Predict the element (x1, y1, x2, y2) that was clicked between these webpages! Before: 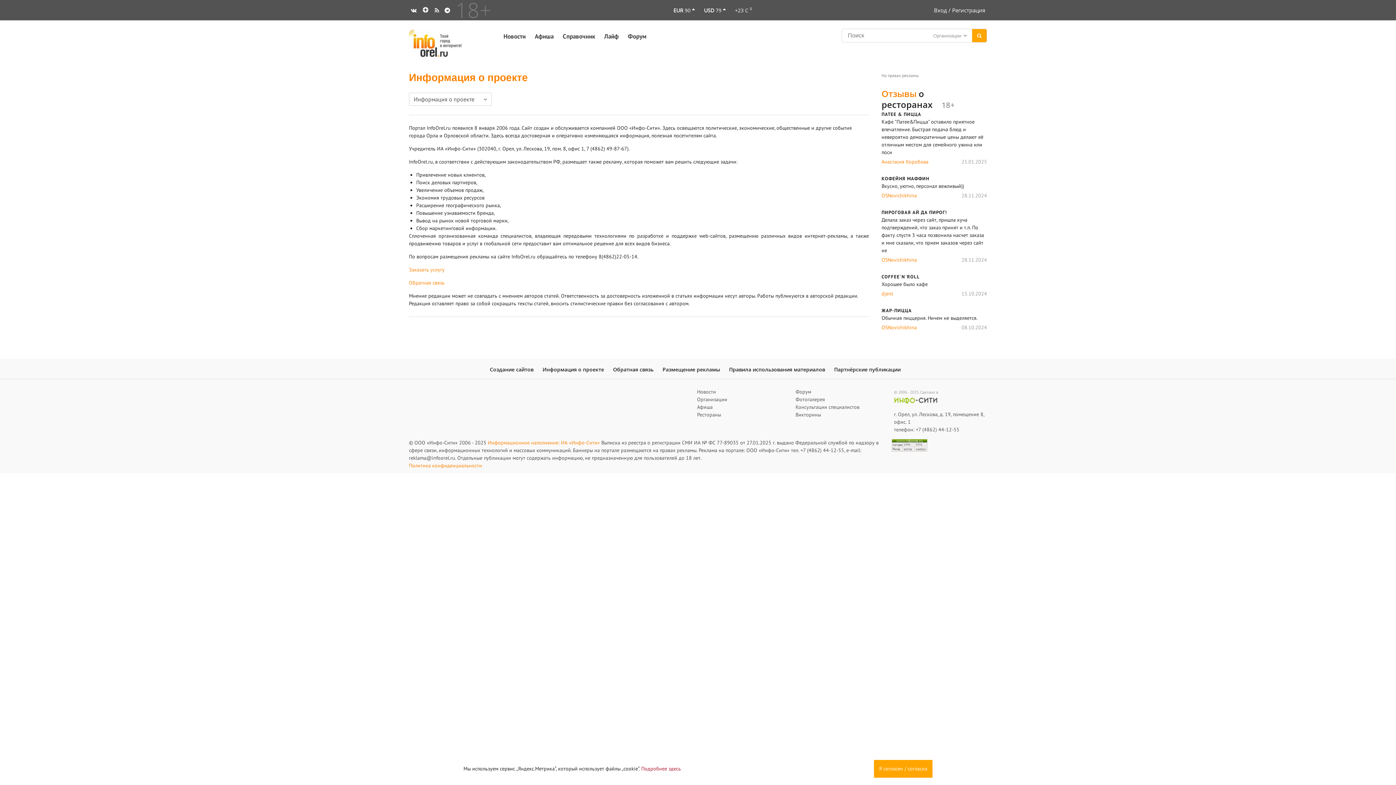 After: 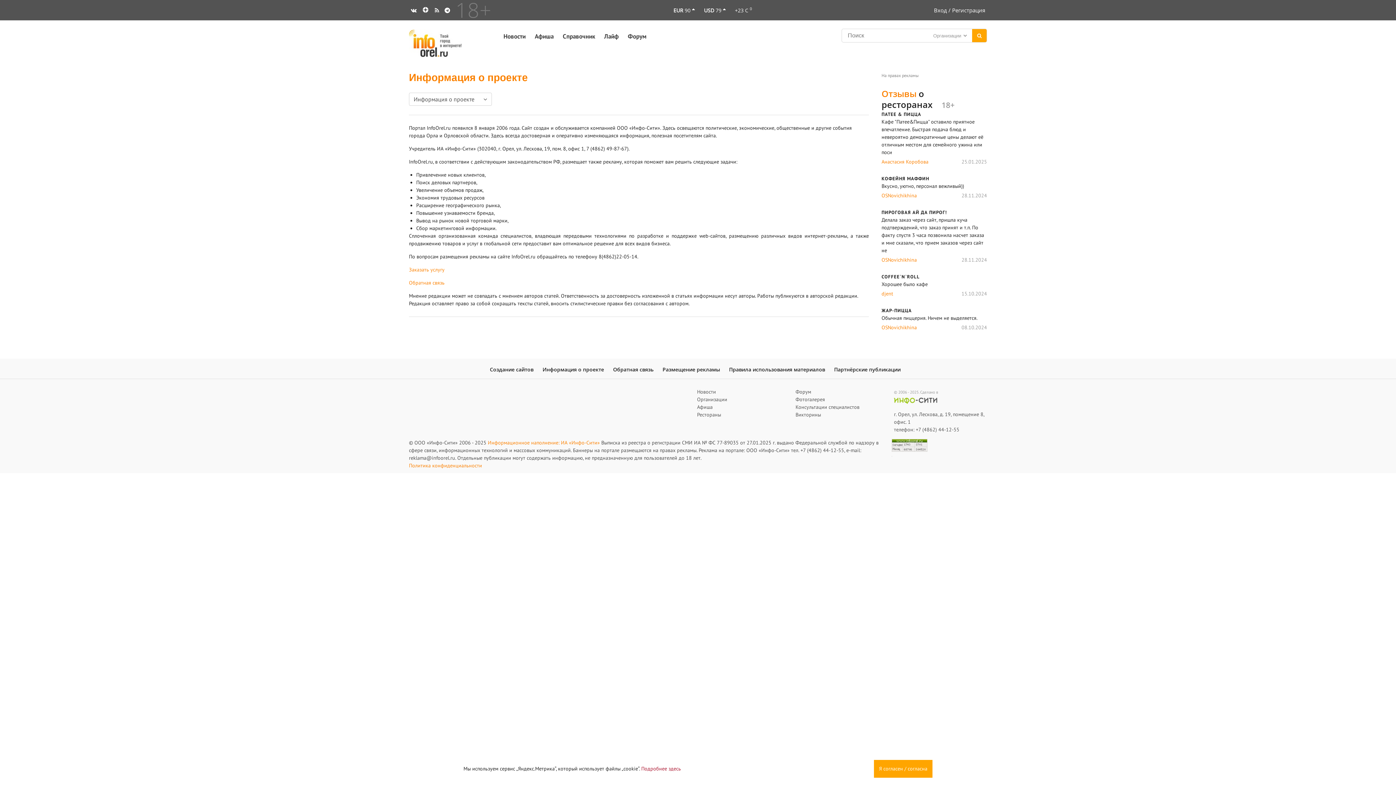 Action: label: Политика конфиденциальности bbox: (409, 462, 482, 469)